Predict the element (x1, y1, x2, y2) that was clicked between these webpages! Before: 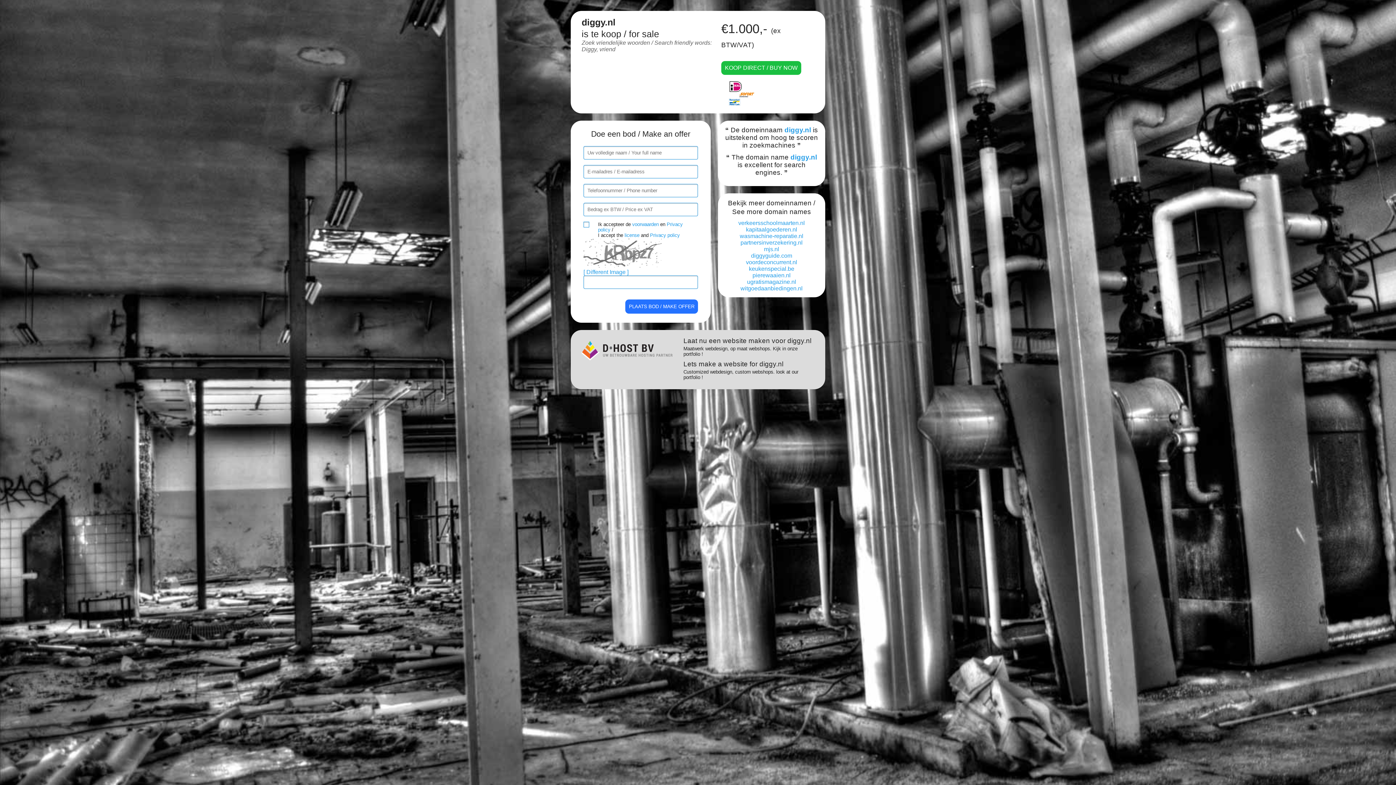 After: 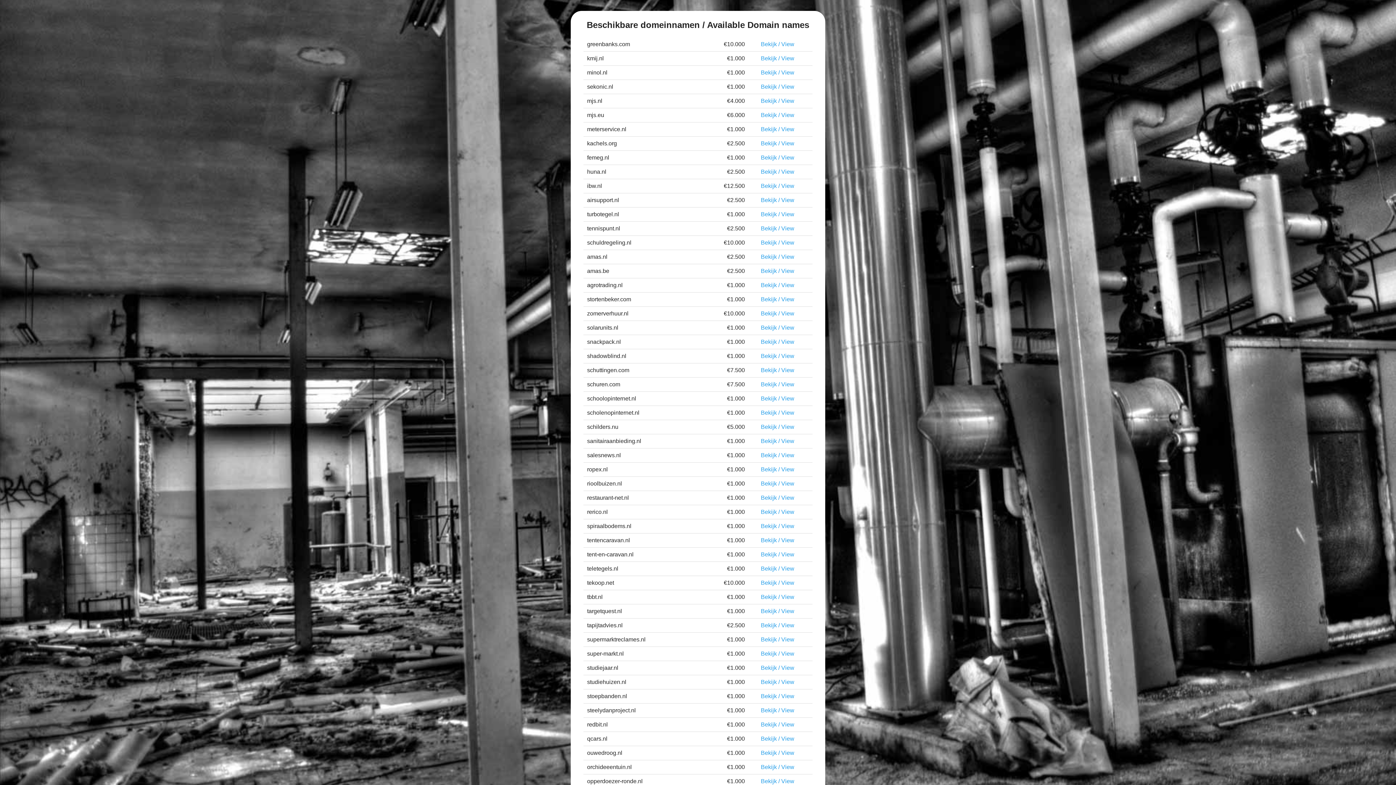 Action: label: verkeersschoolmaarten.nl bbox: (738, 220, 805, 226)